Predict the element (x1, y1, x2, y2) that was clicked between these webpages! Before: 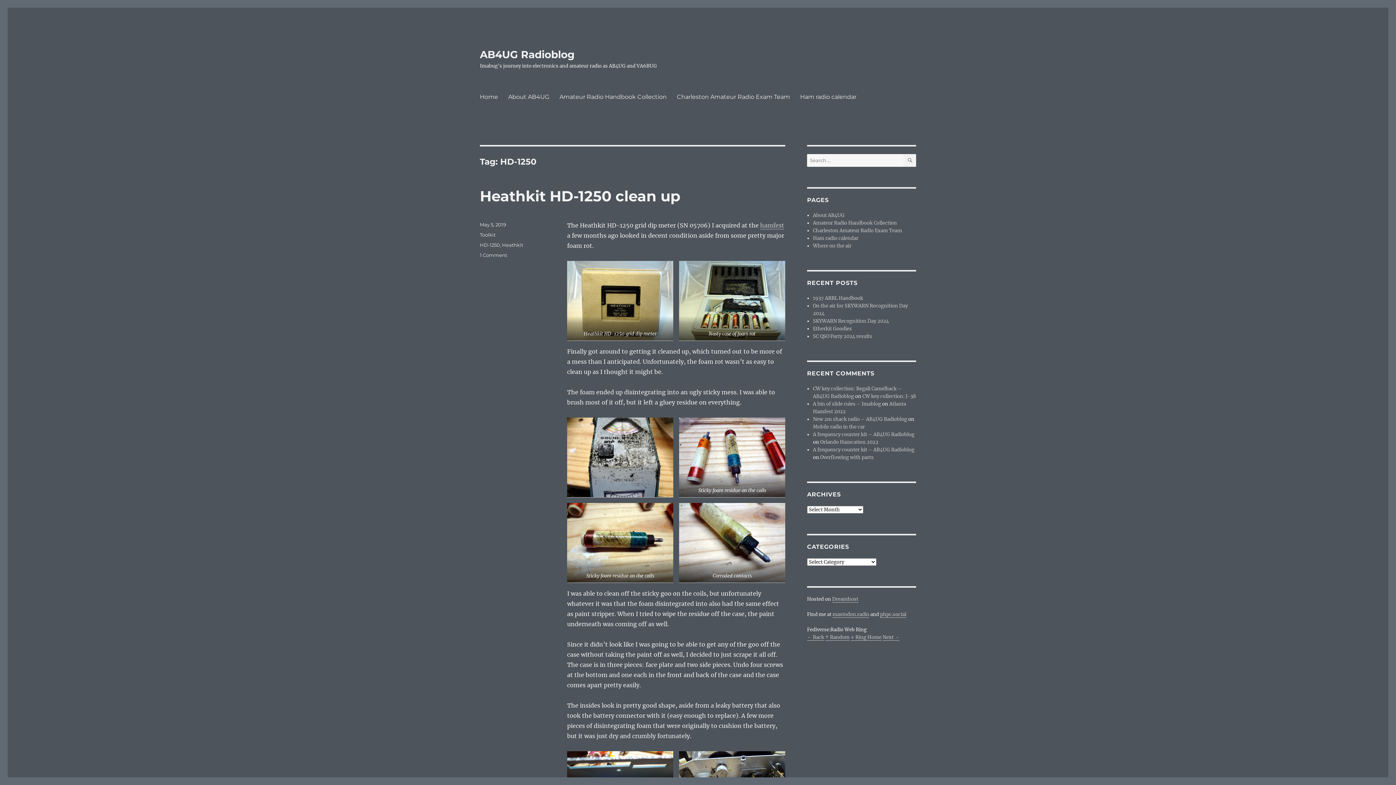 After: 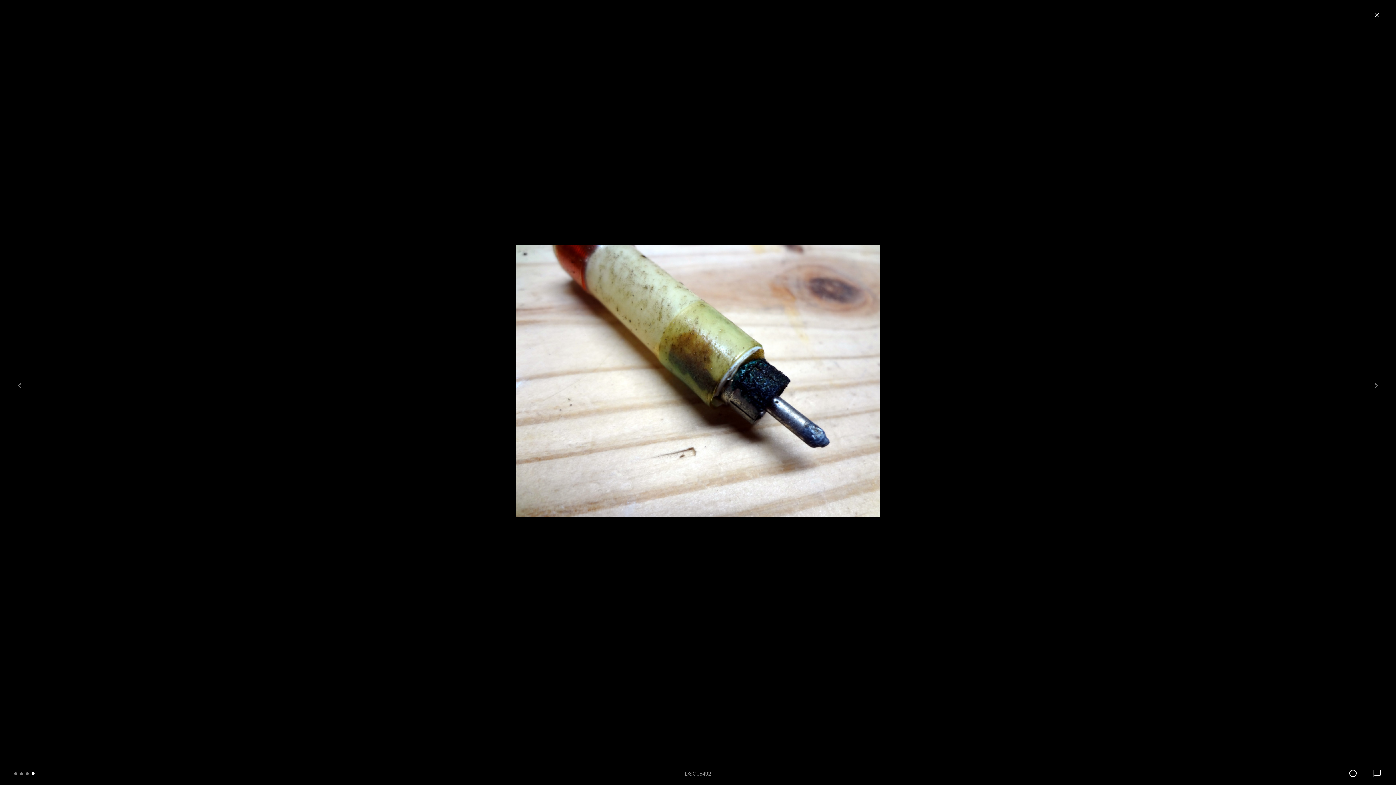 Action: bbox: (679, 503, 785, 582)